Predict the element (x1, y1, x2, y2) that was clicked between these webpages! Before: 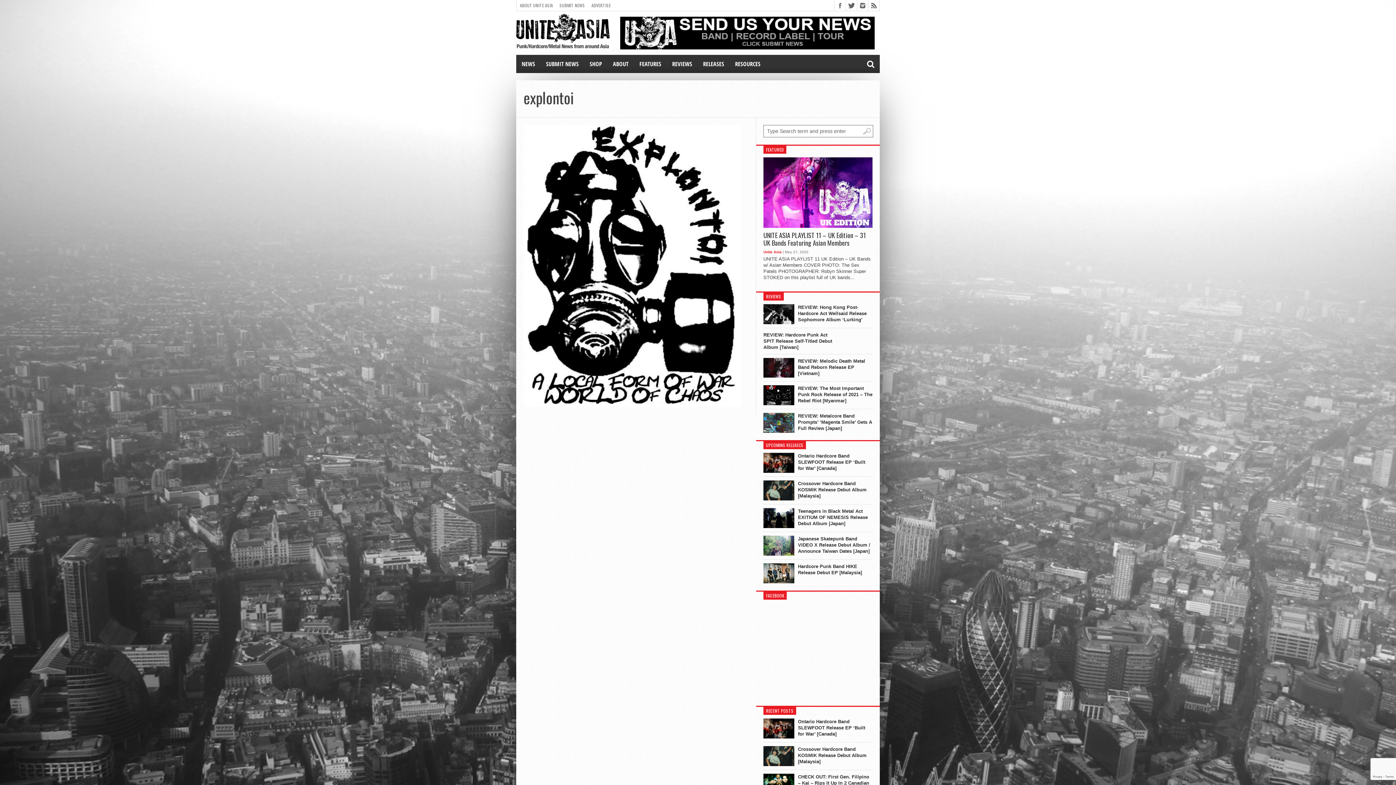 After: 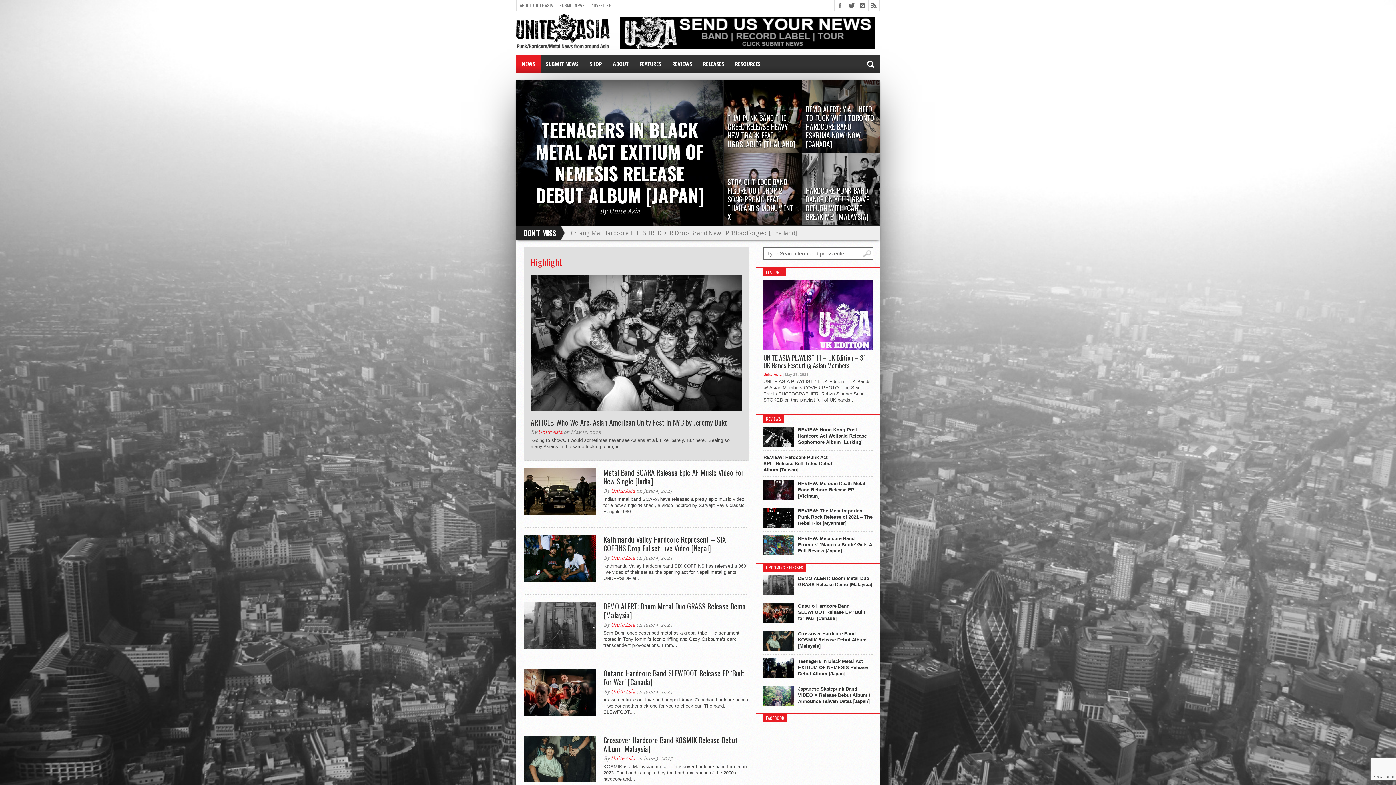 Action: bbox: (516, 48, 609, 54)